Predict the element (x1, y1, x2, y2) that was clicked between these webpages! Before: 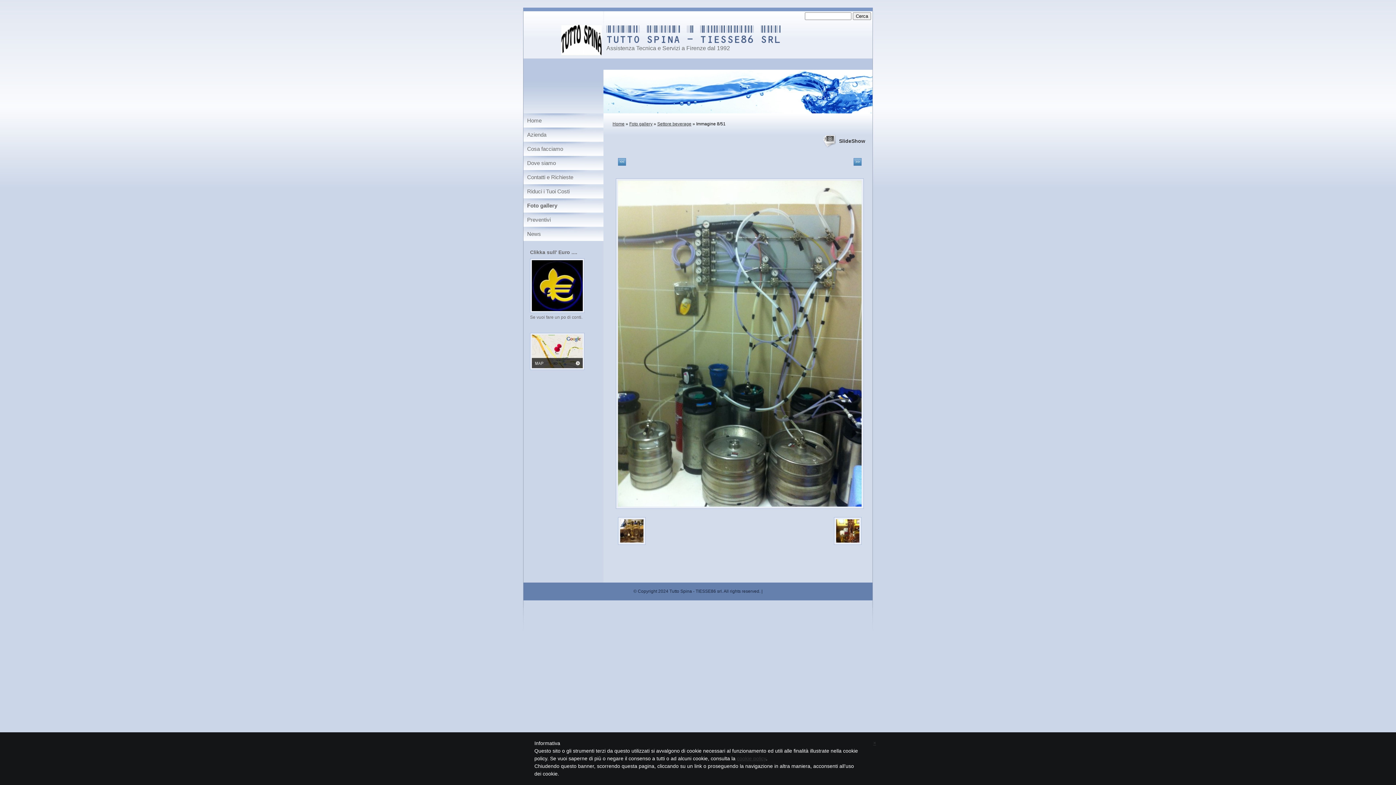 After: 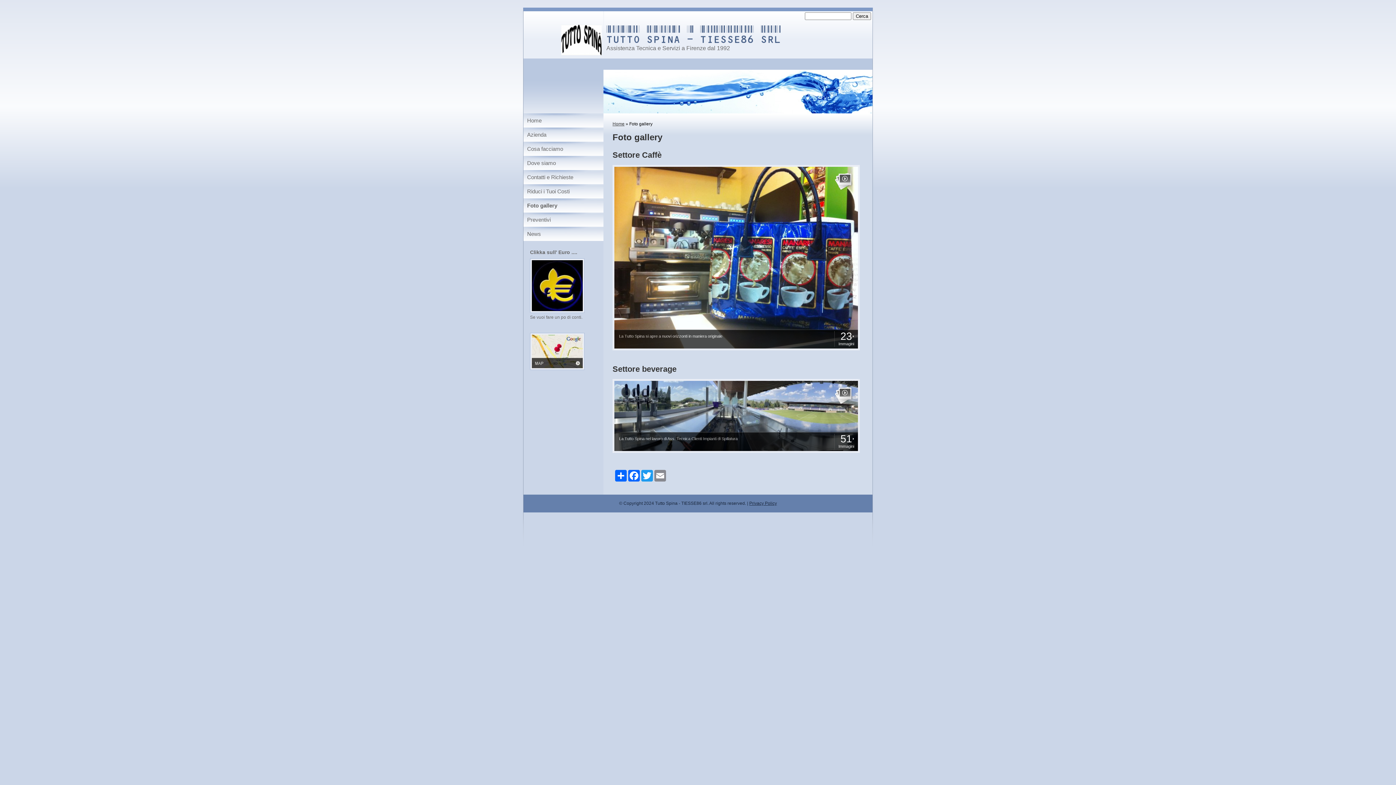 Action: bbox: (527, 202, 600, 209) label: Foto gallery